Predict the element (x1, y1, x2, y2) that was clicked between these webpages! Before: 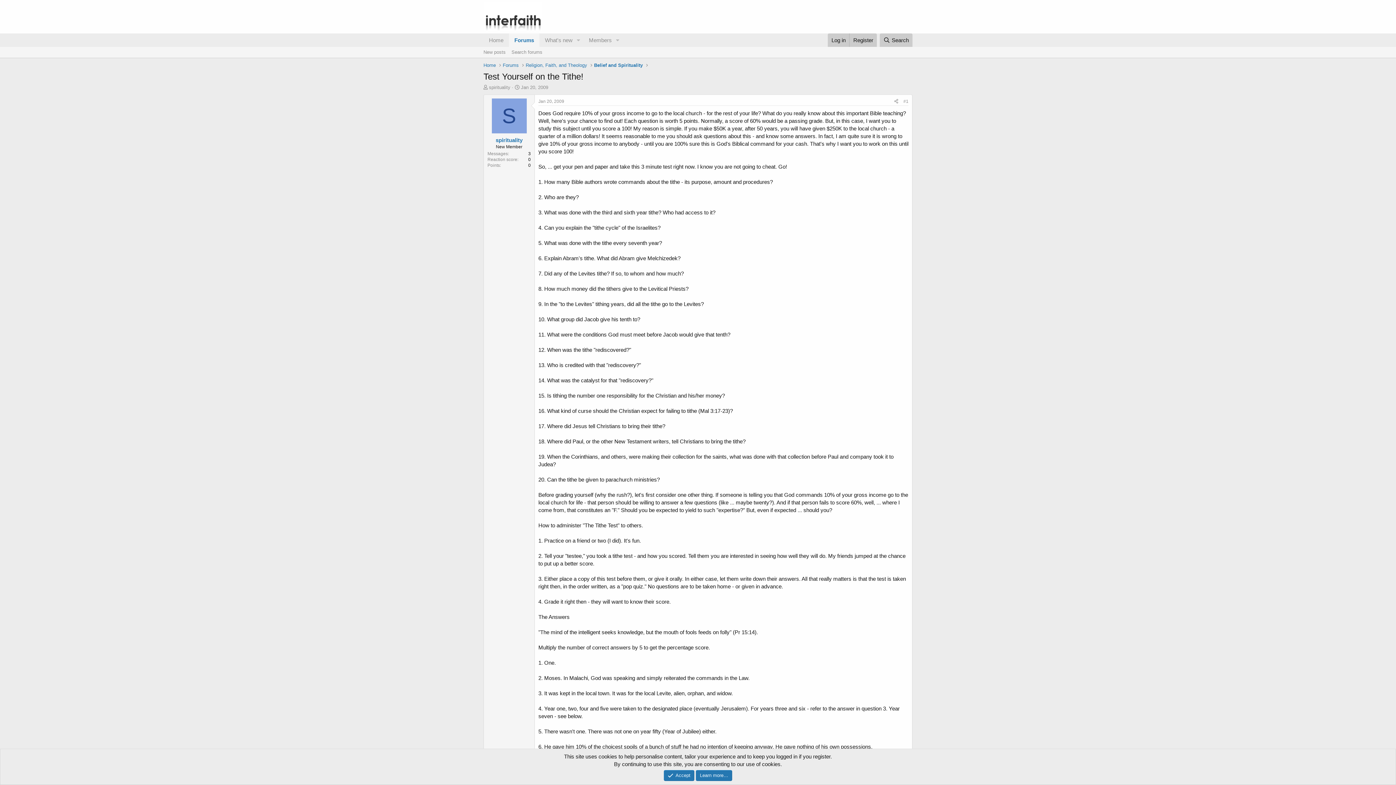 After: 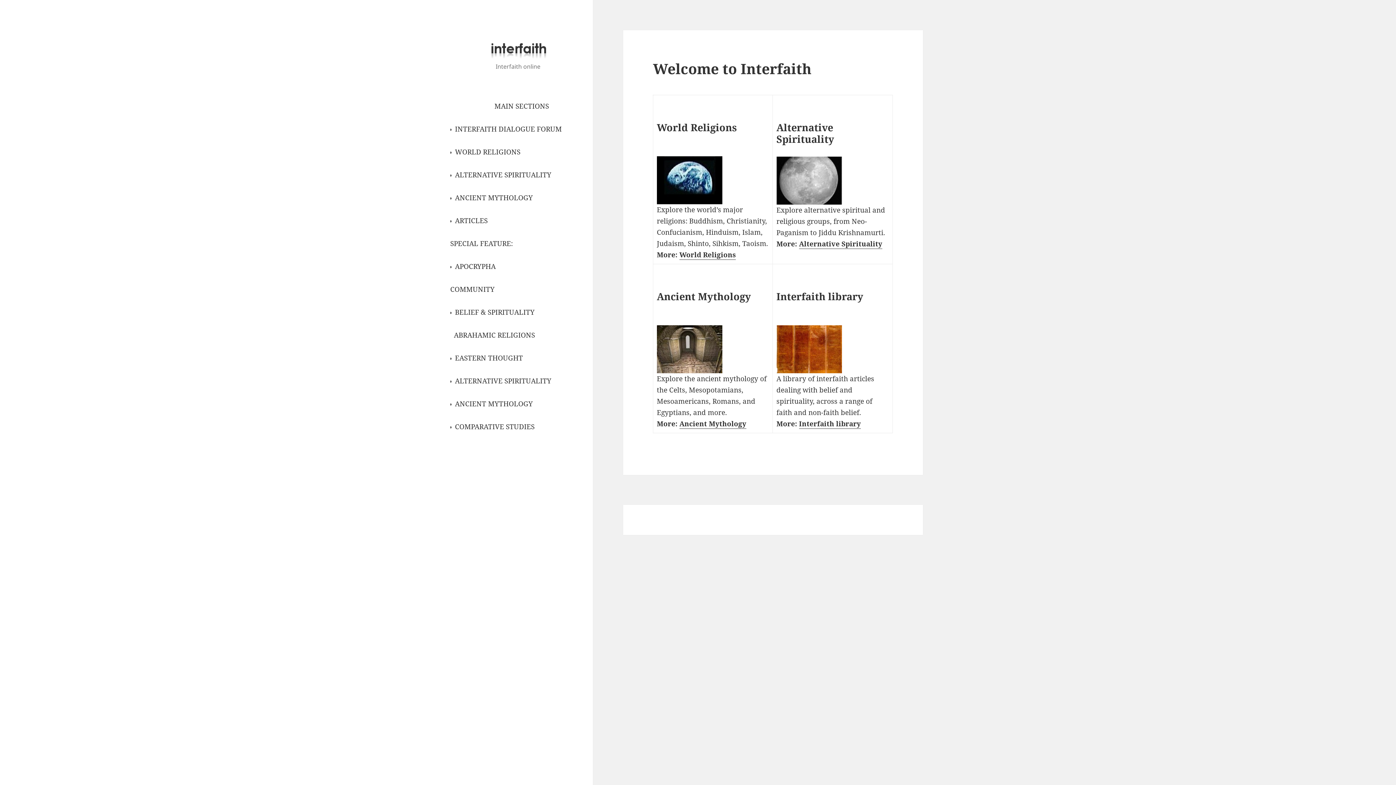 Action: bbox: (483, 33, 509, 46) label: Home